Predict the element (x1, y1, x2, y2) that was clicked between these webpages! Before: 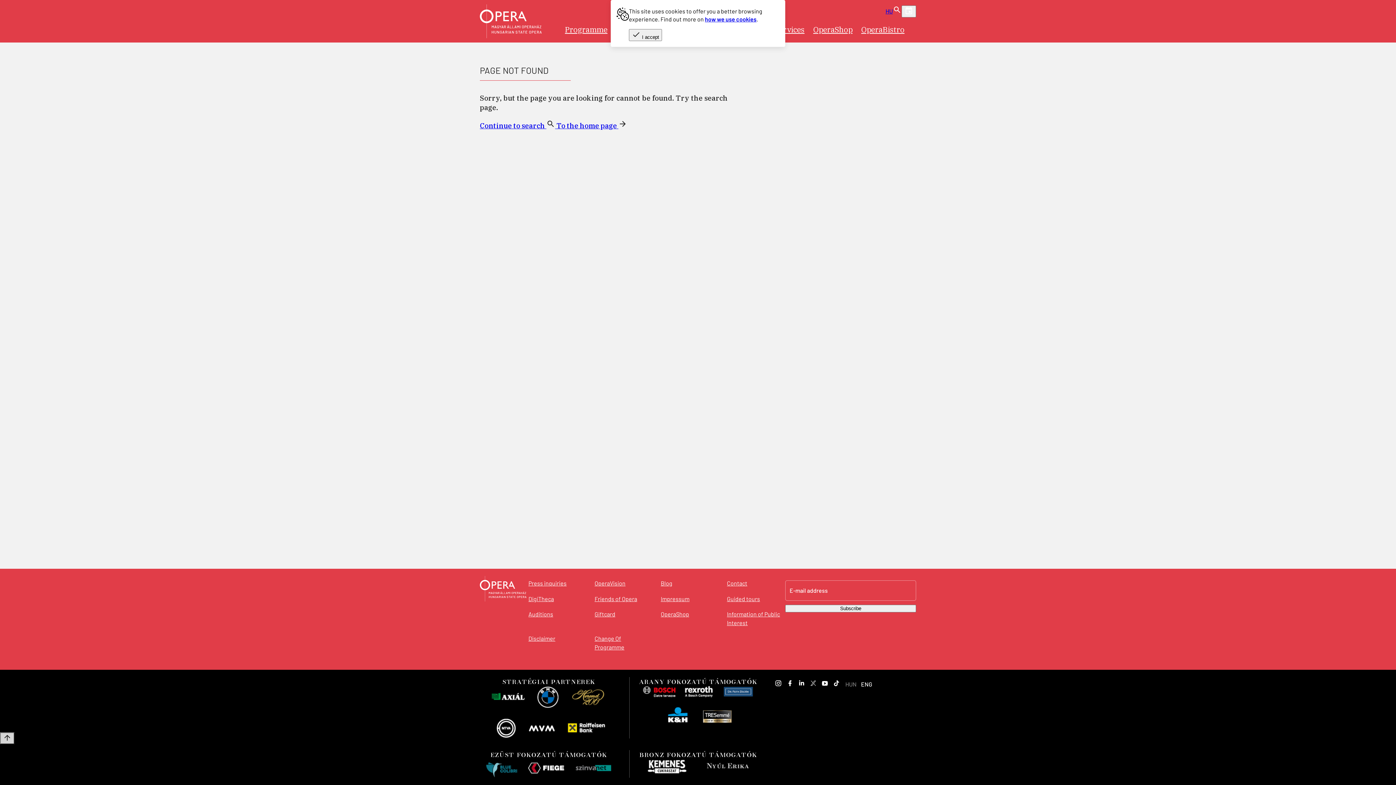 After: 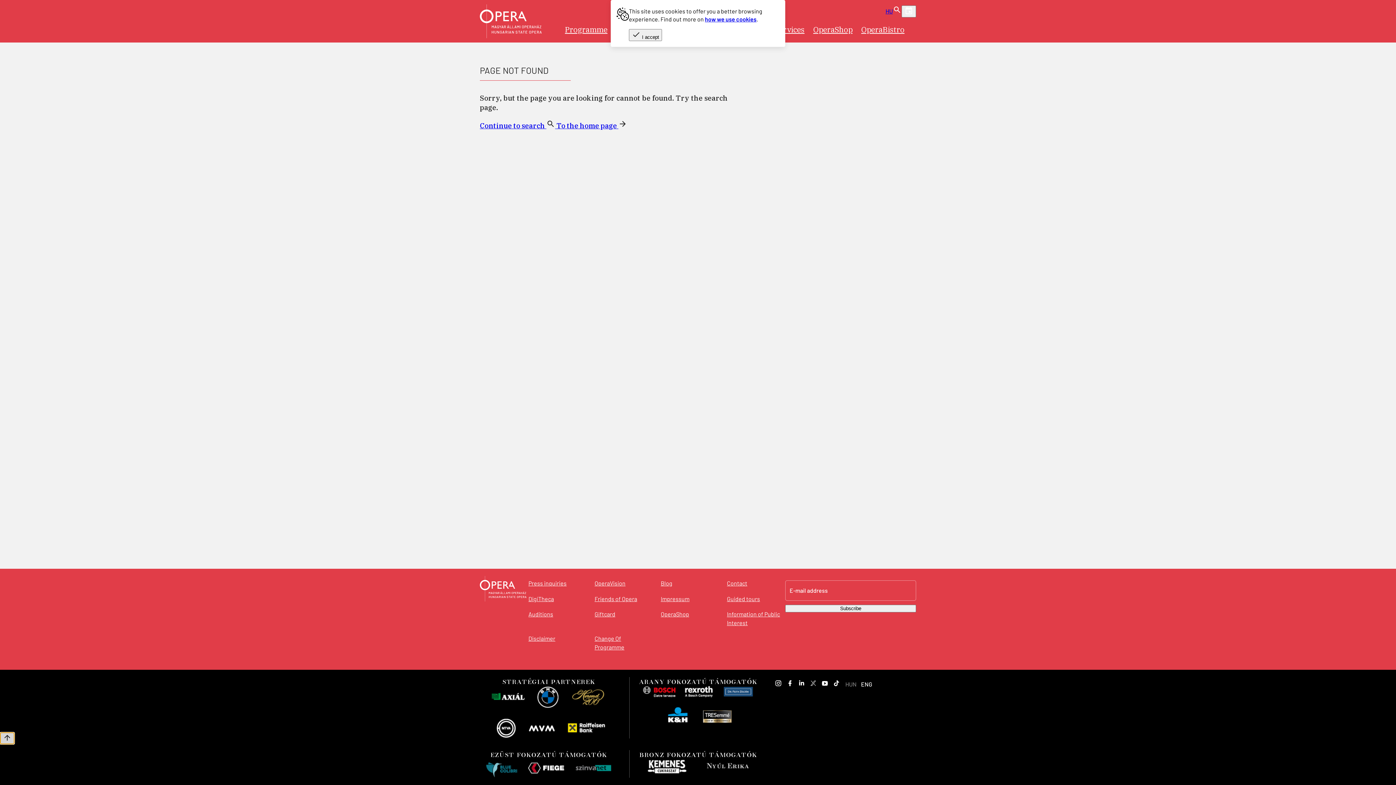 Action: bbox: (0, 732, 14, 744)